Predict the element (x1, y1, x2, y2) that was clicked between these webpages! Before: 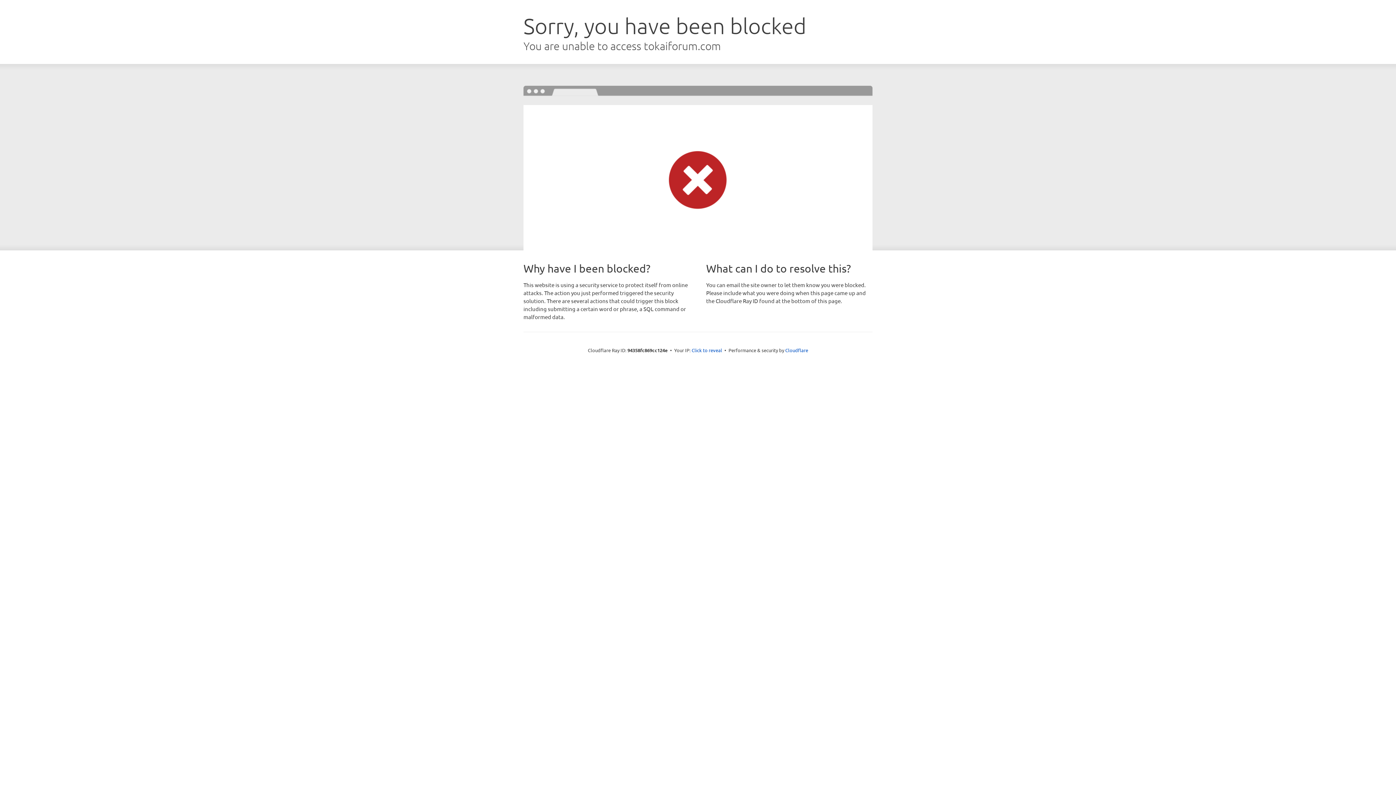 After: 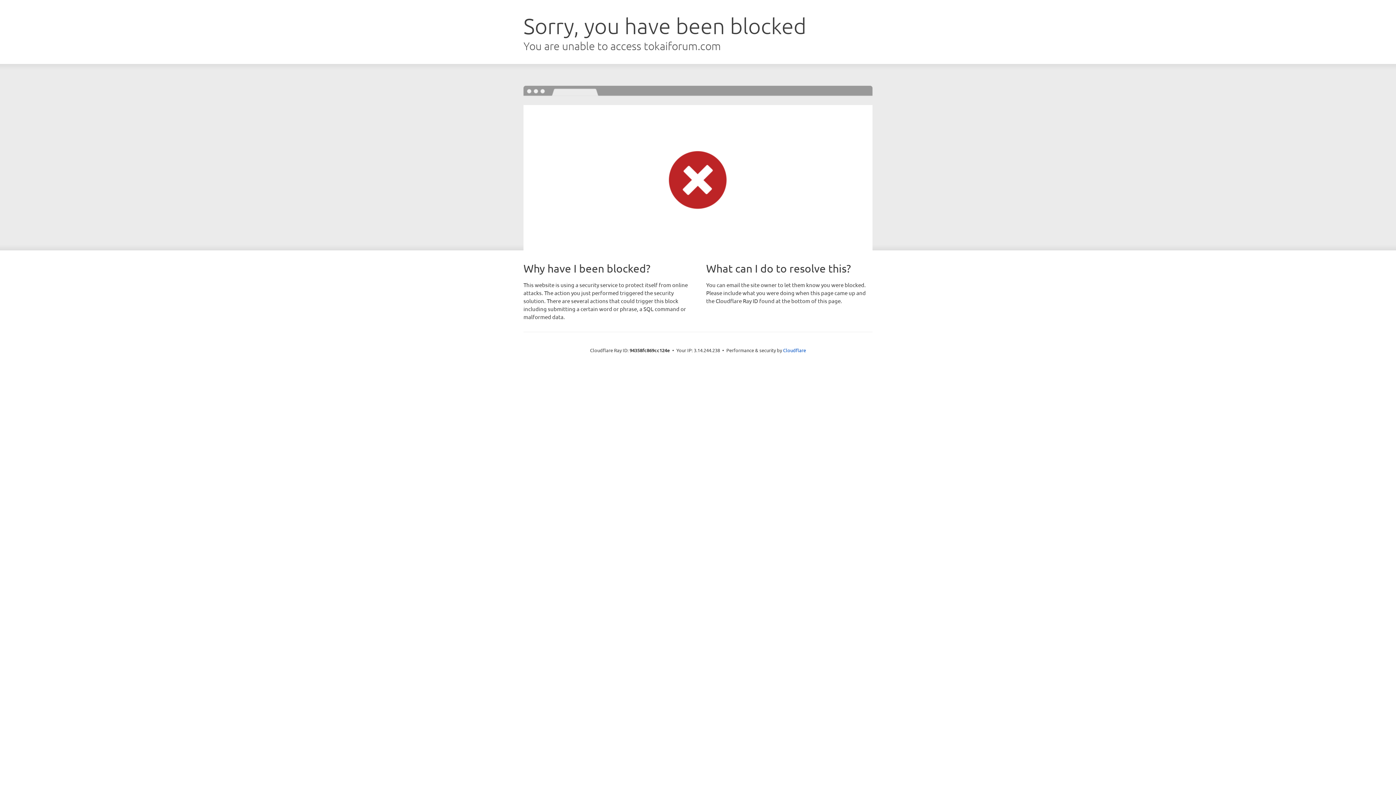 Action: bbox: (691, 346, 722, 353) label: Click to reveal